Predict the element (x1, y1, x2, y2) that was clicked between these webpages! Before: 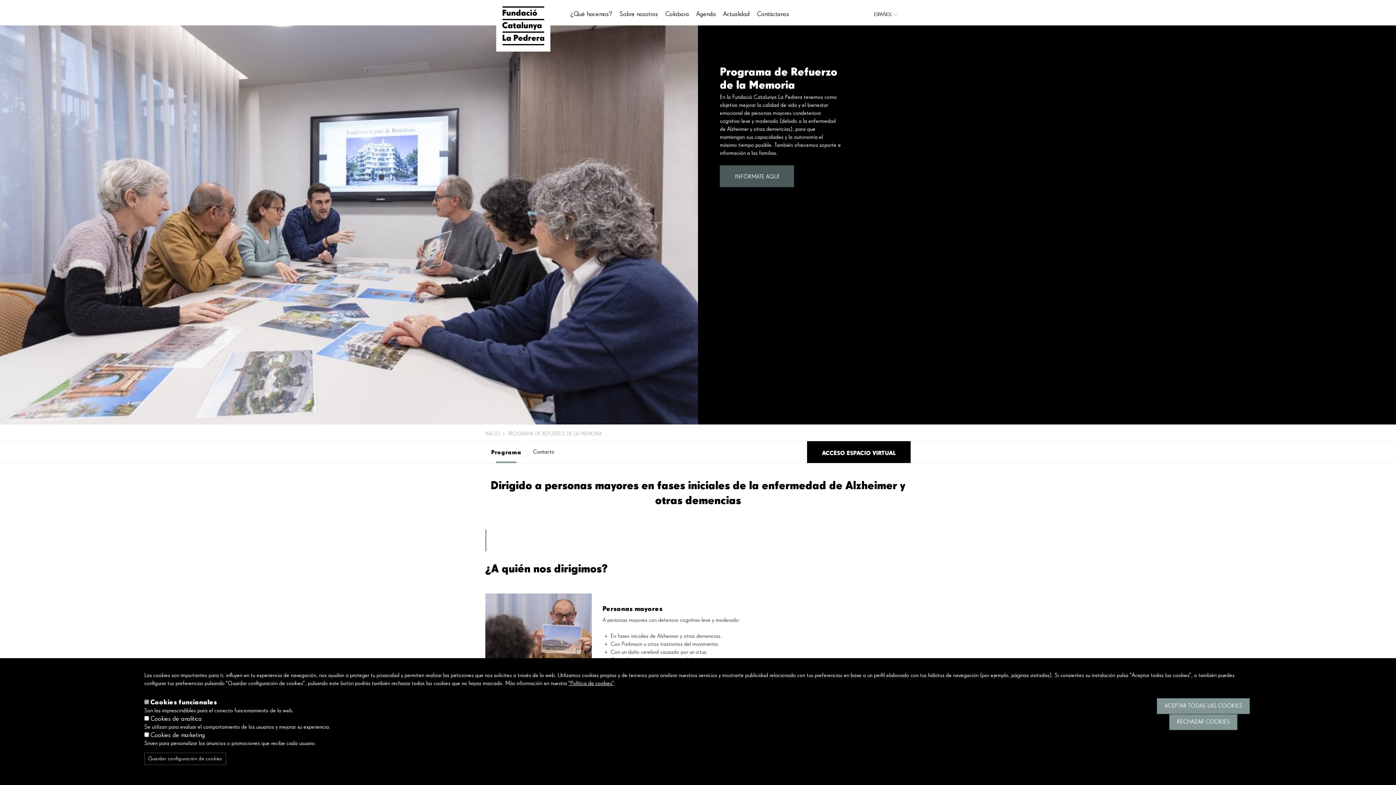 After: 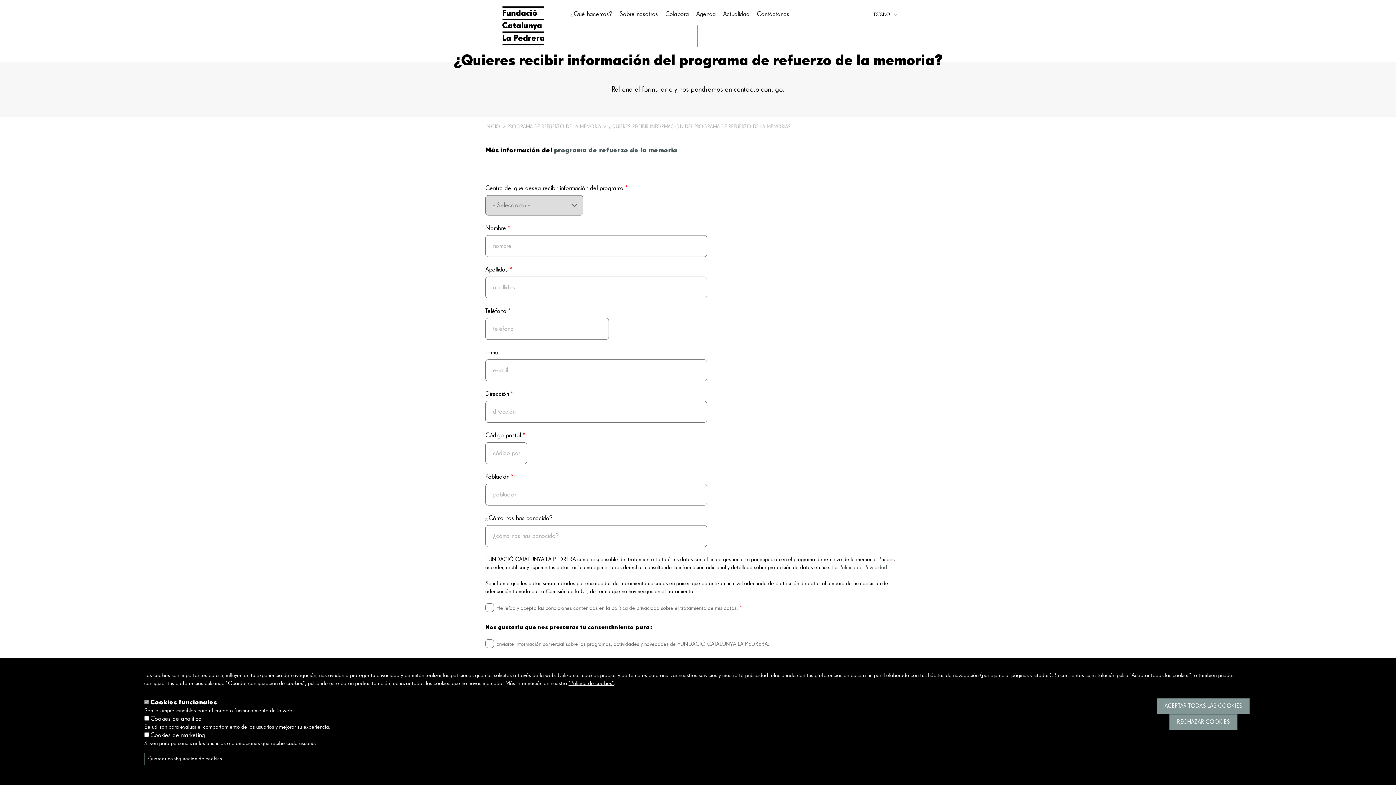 Action: label: INFÓRMATE AQUÍ bbox: (720, 165, 794, 187)